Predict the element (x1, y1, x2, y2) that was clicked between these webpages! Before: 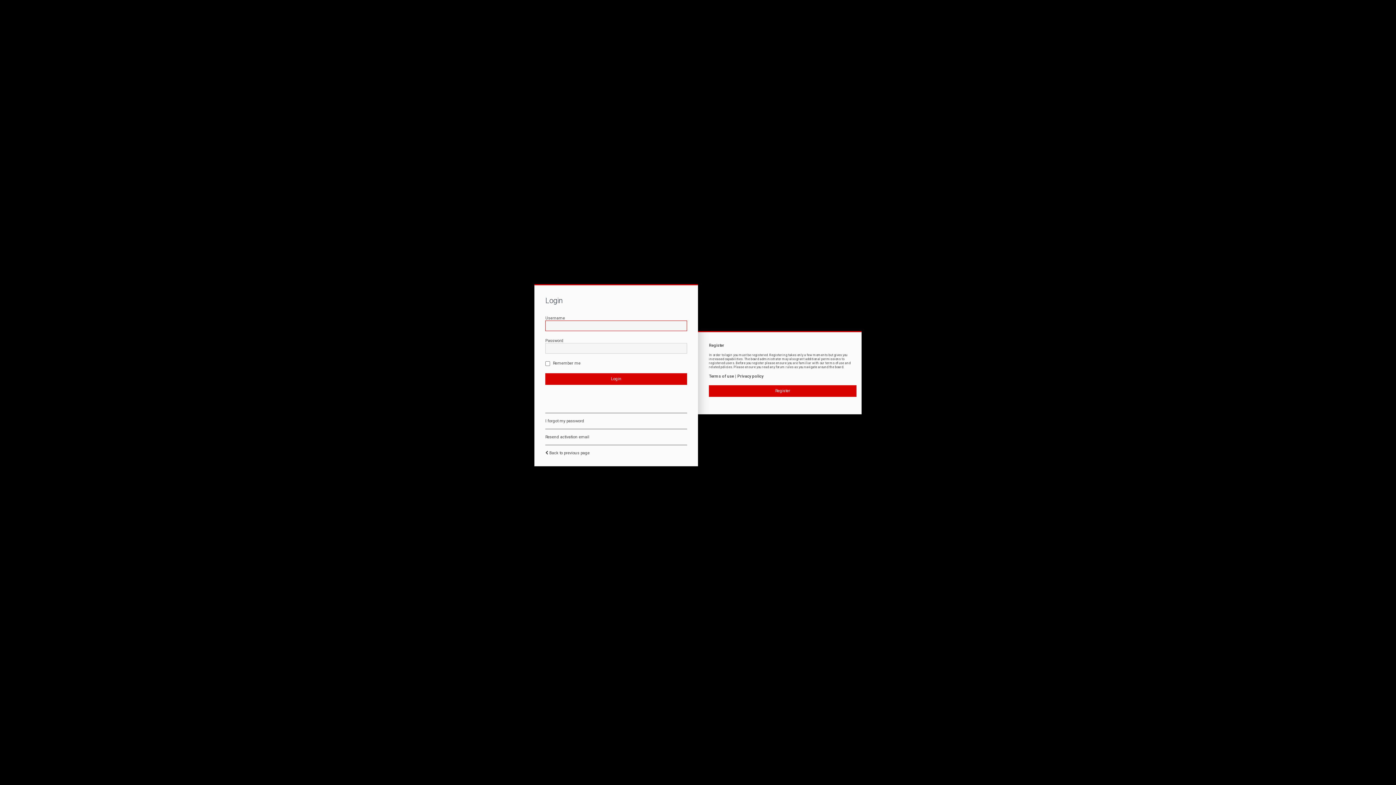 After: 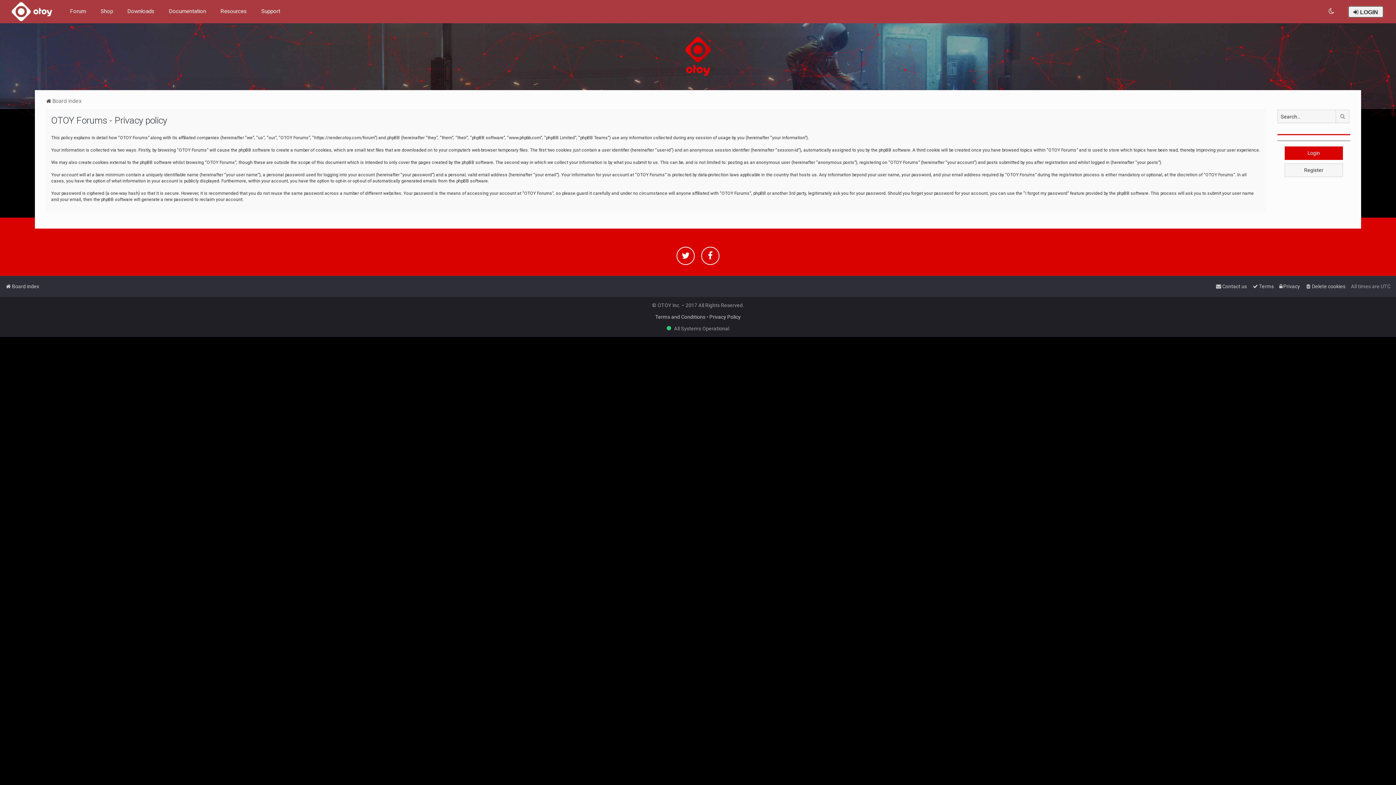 Action: bbox: (737, 374, 763, 379) label: Privacy policy